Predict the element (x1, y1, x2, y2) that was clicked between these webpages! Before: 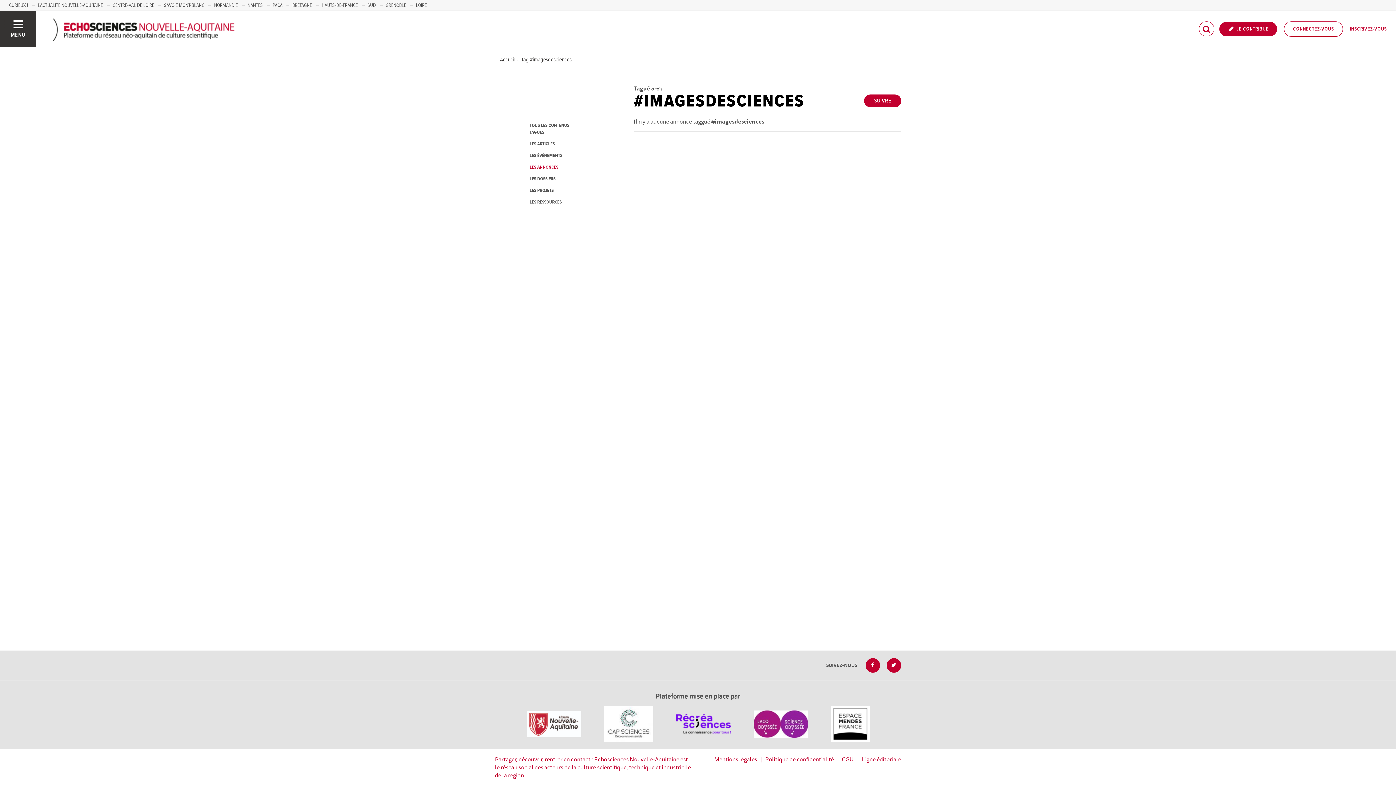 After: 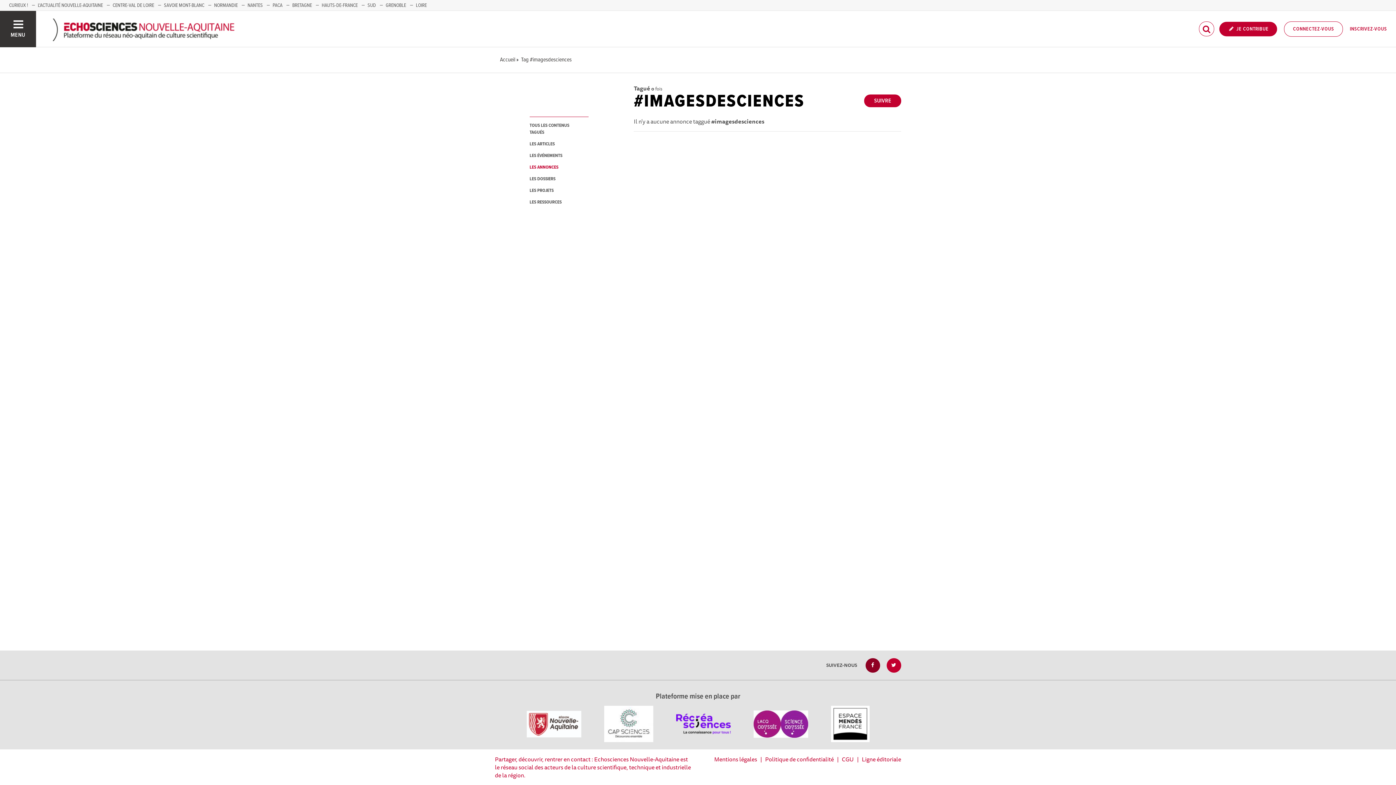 Action: bbox: (865, 658, 880, 673)